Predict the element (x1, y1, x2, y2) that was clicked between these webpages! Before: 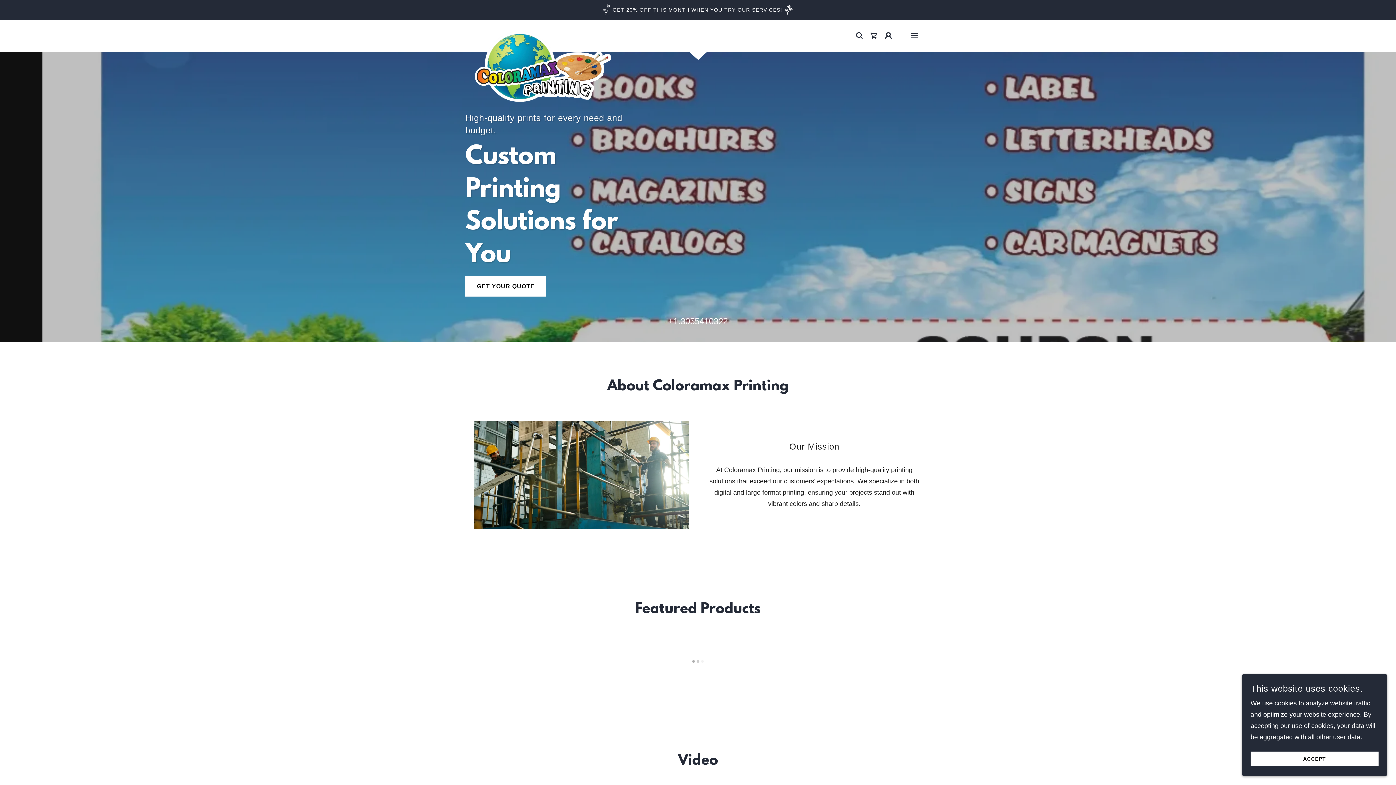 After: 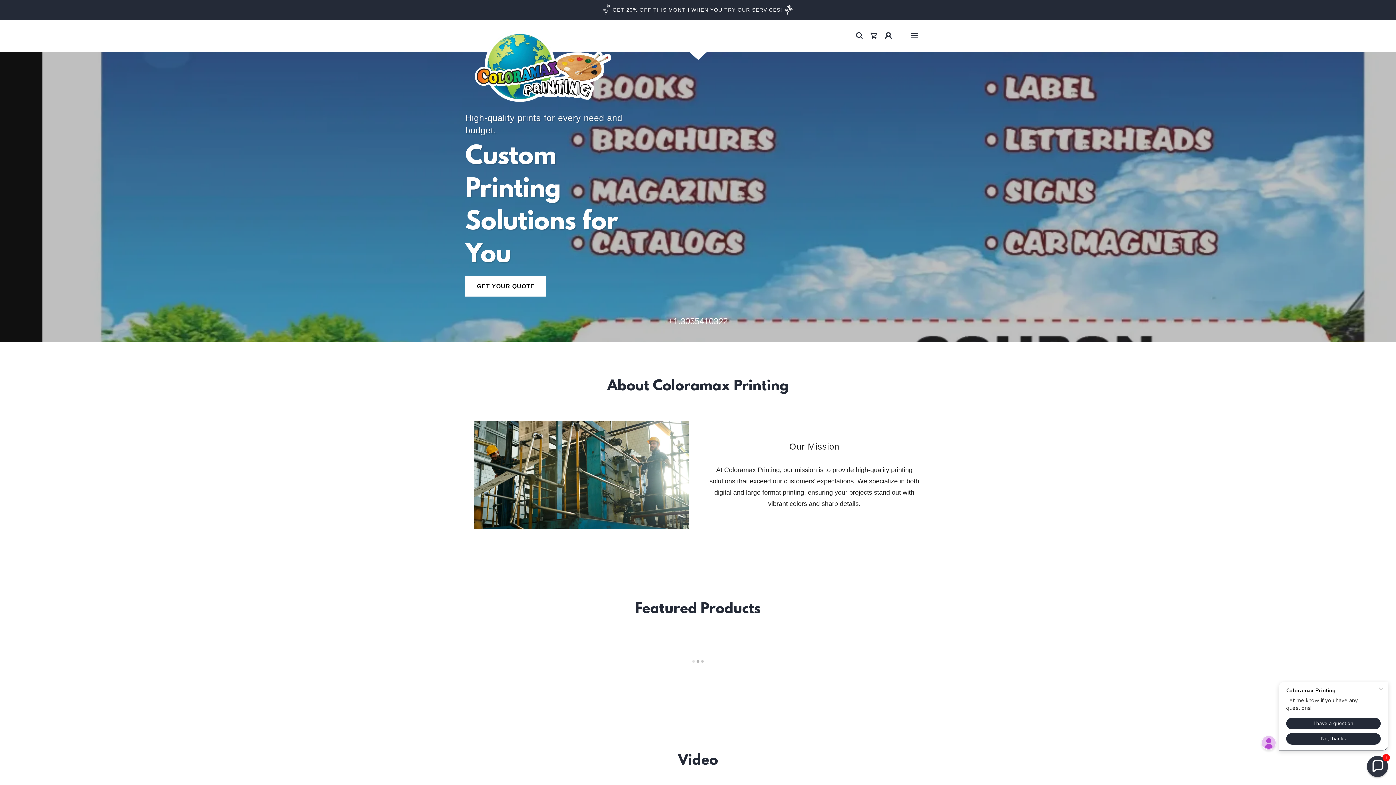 Action: bbox: (1250, 752, 1378, 766) label: ACCEPT